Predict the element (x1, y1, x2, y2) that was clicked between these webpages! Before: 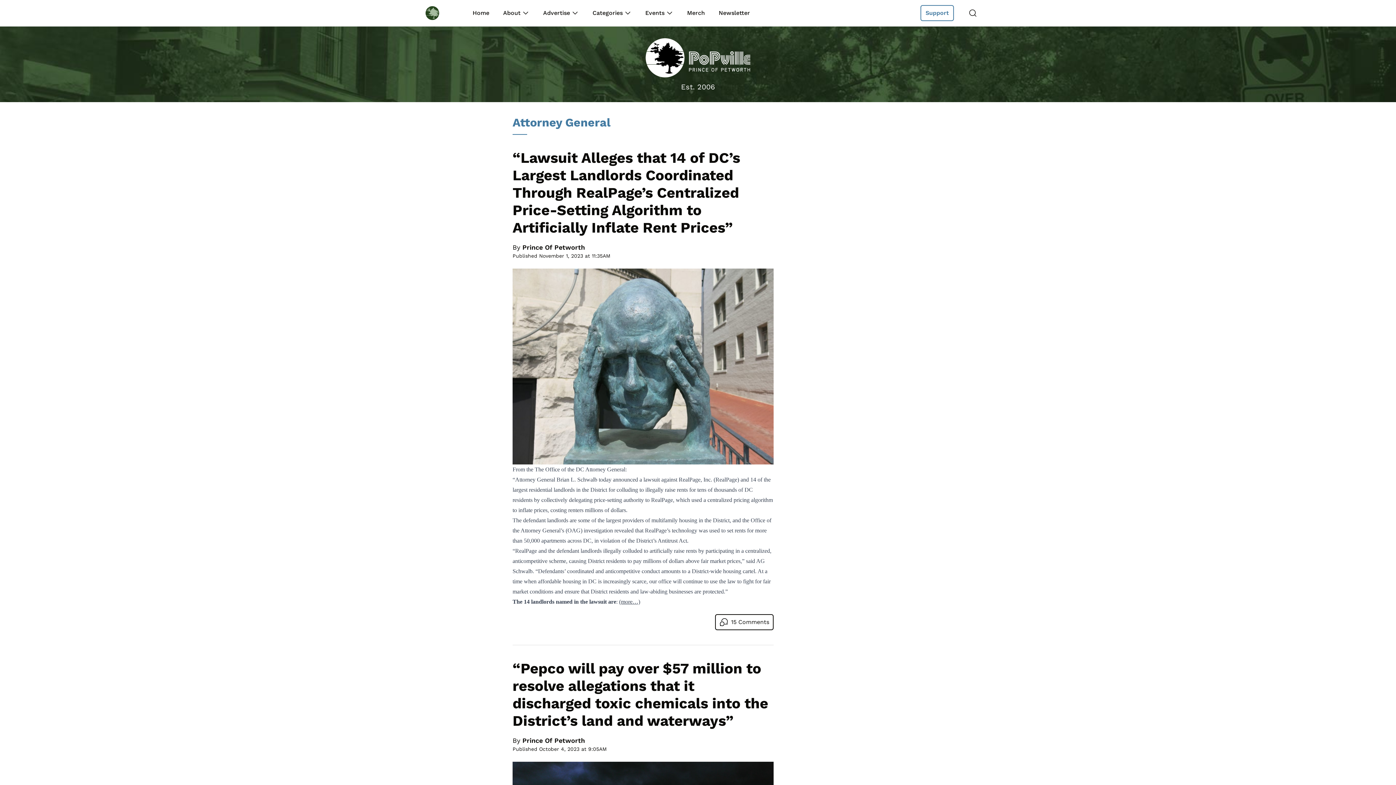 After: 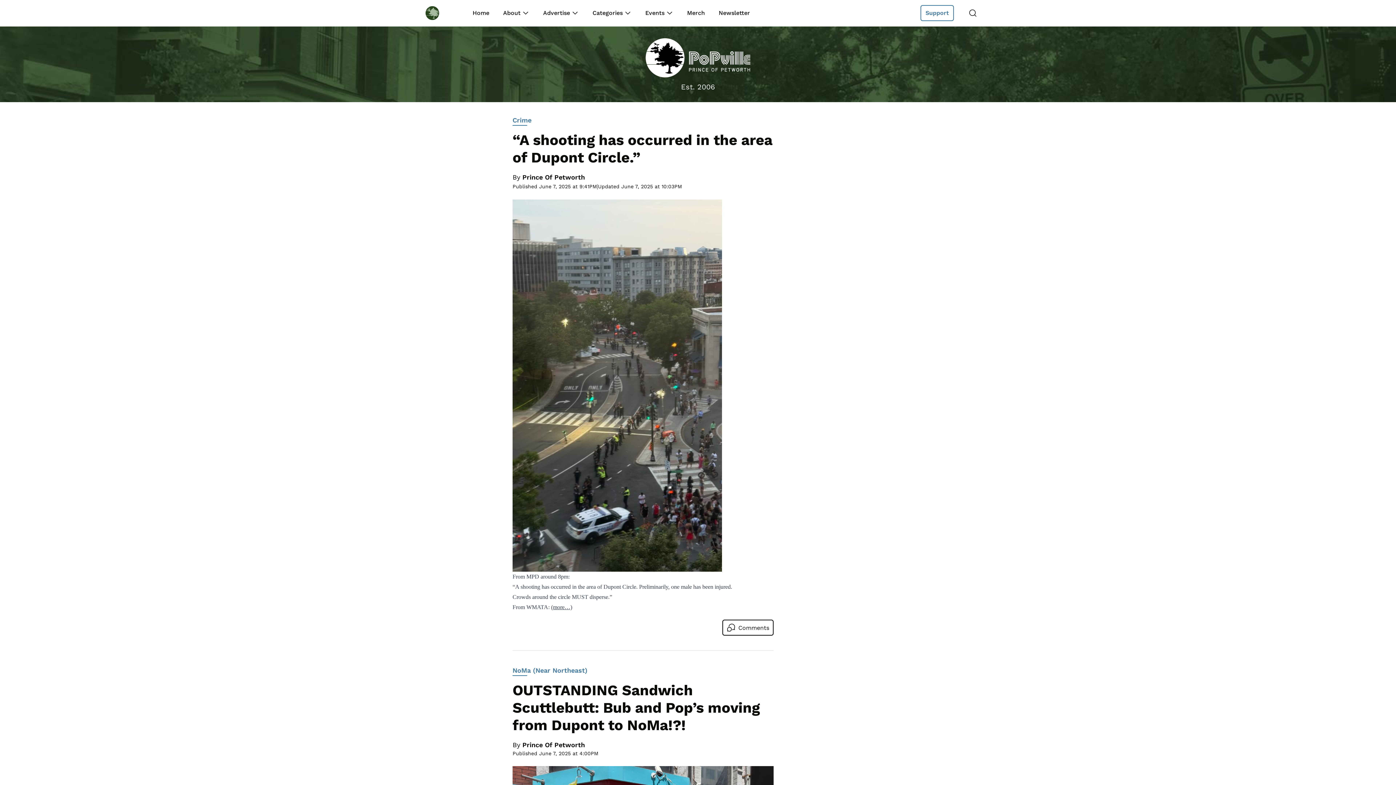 Action: bbox: (472, 8, 490, 17) label: Home